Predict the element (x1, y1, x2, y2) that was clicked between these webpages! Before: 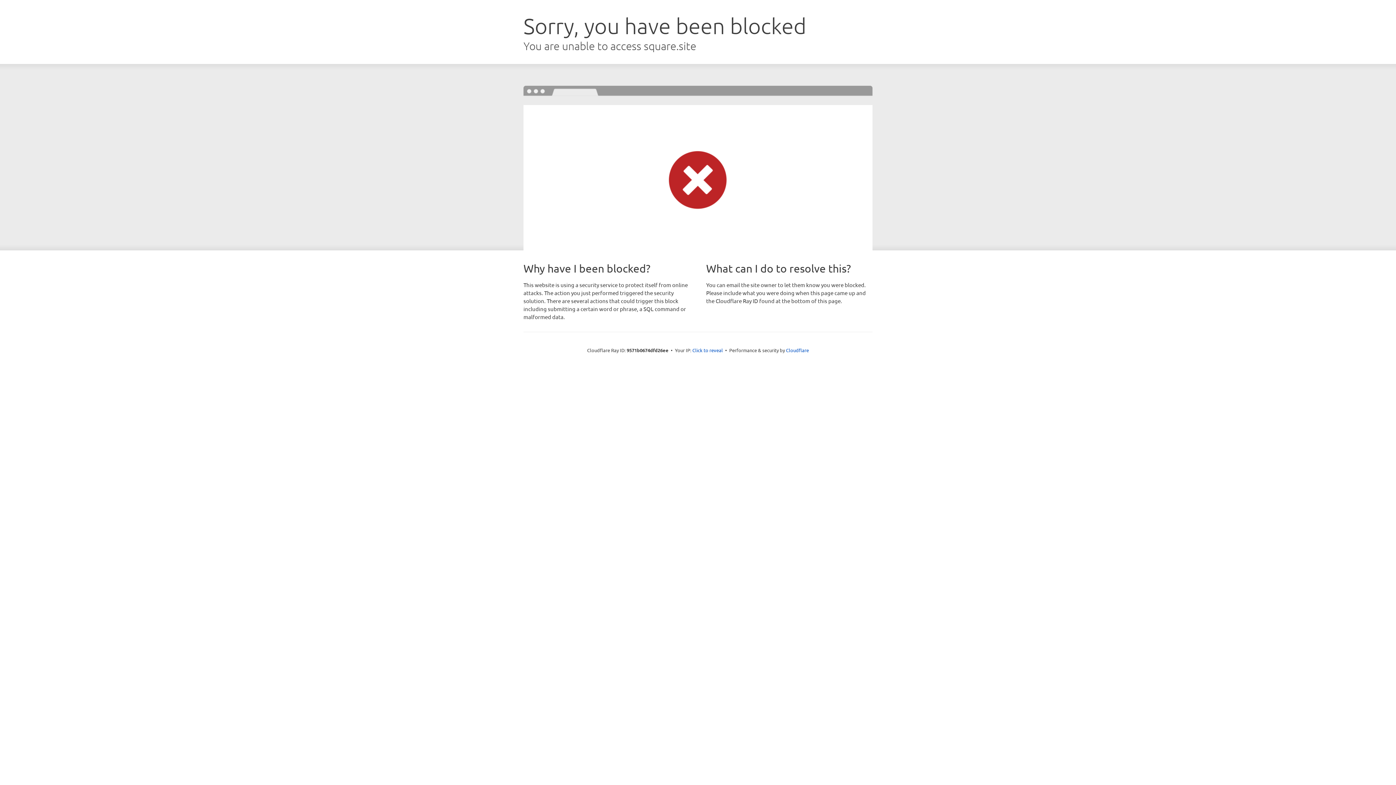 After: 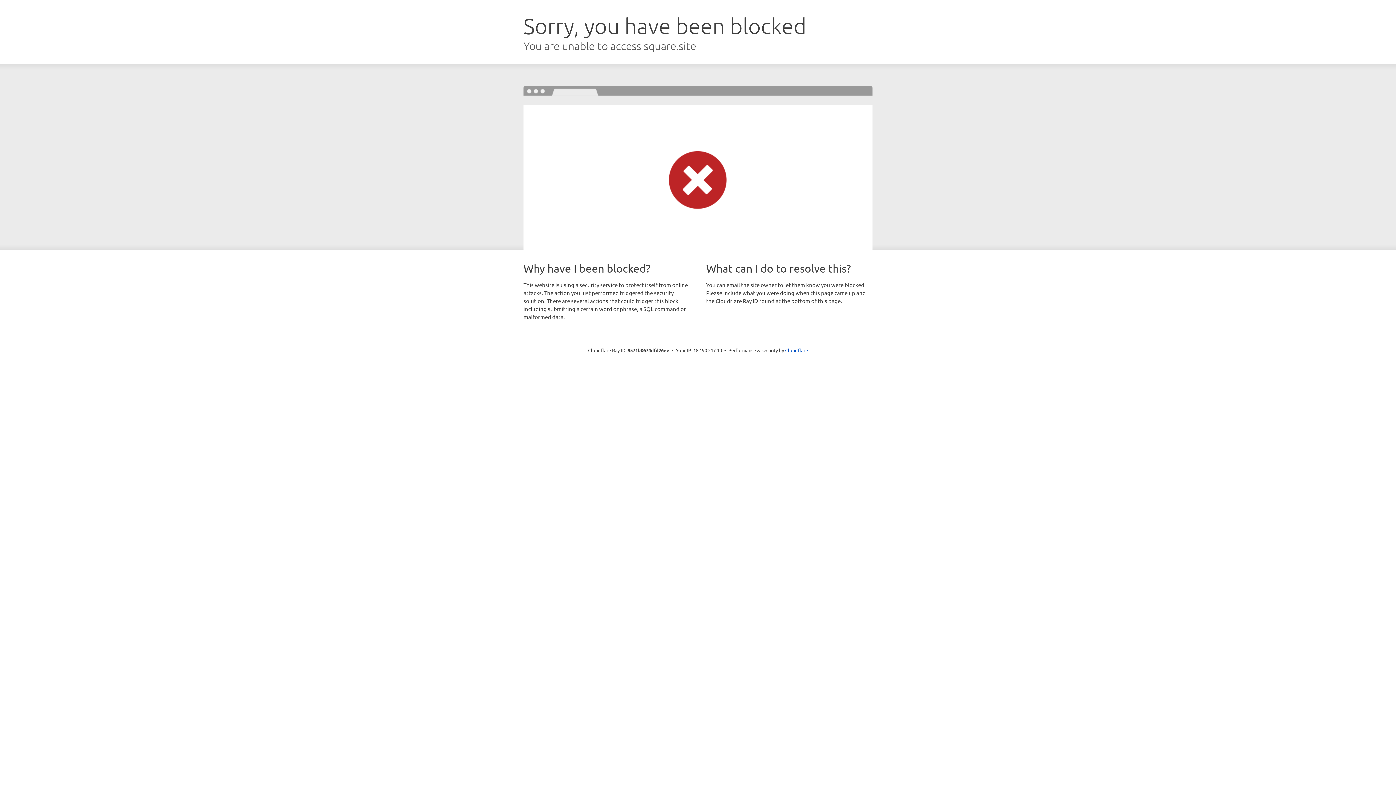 Action: bbox: (692, 346, 723, 353) label: Click to reveal